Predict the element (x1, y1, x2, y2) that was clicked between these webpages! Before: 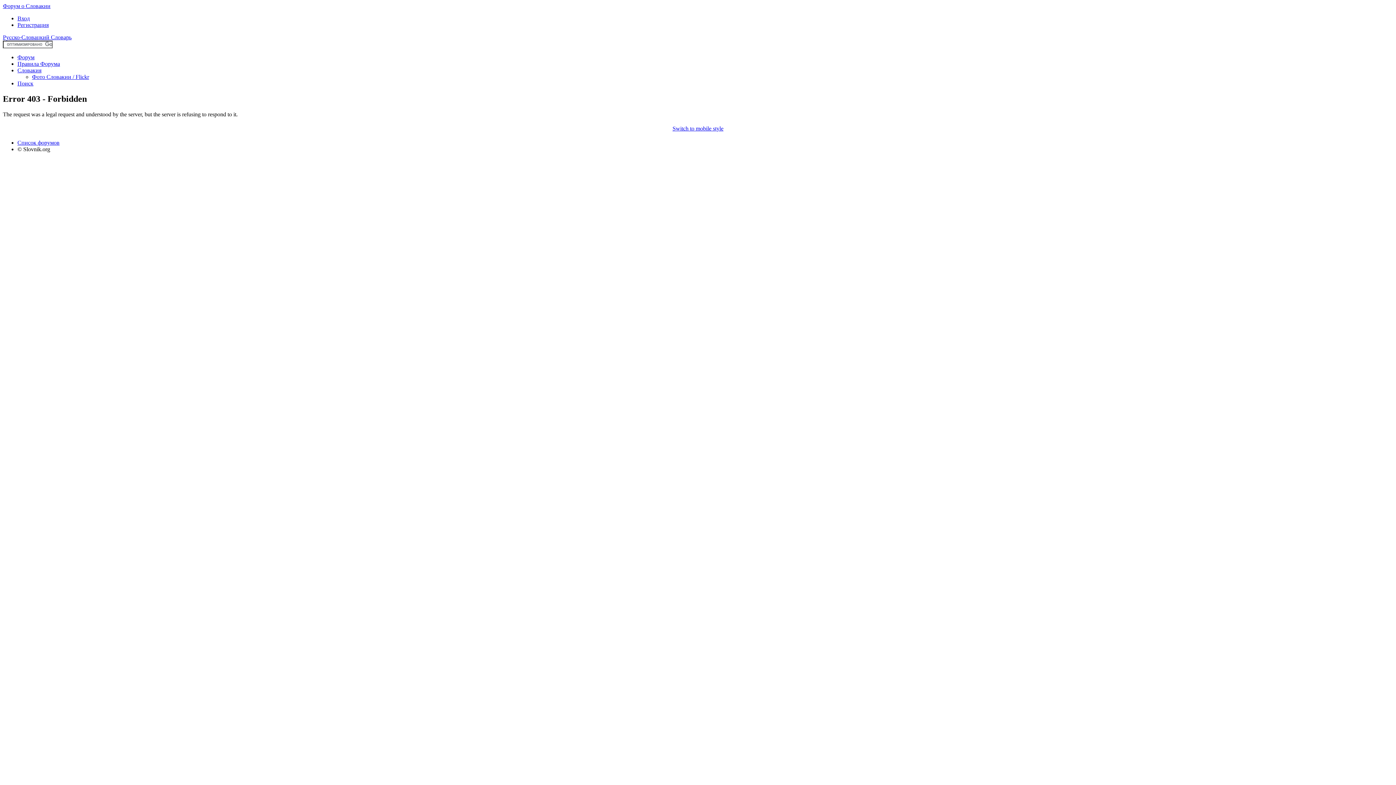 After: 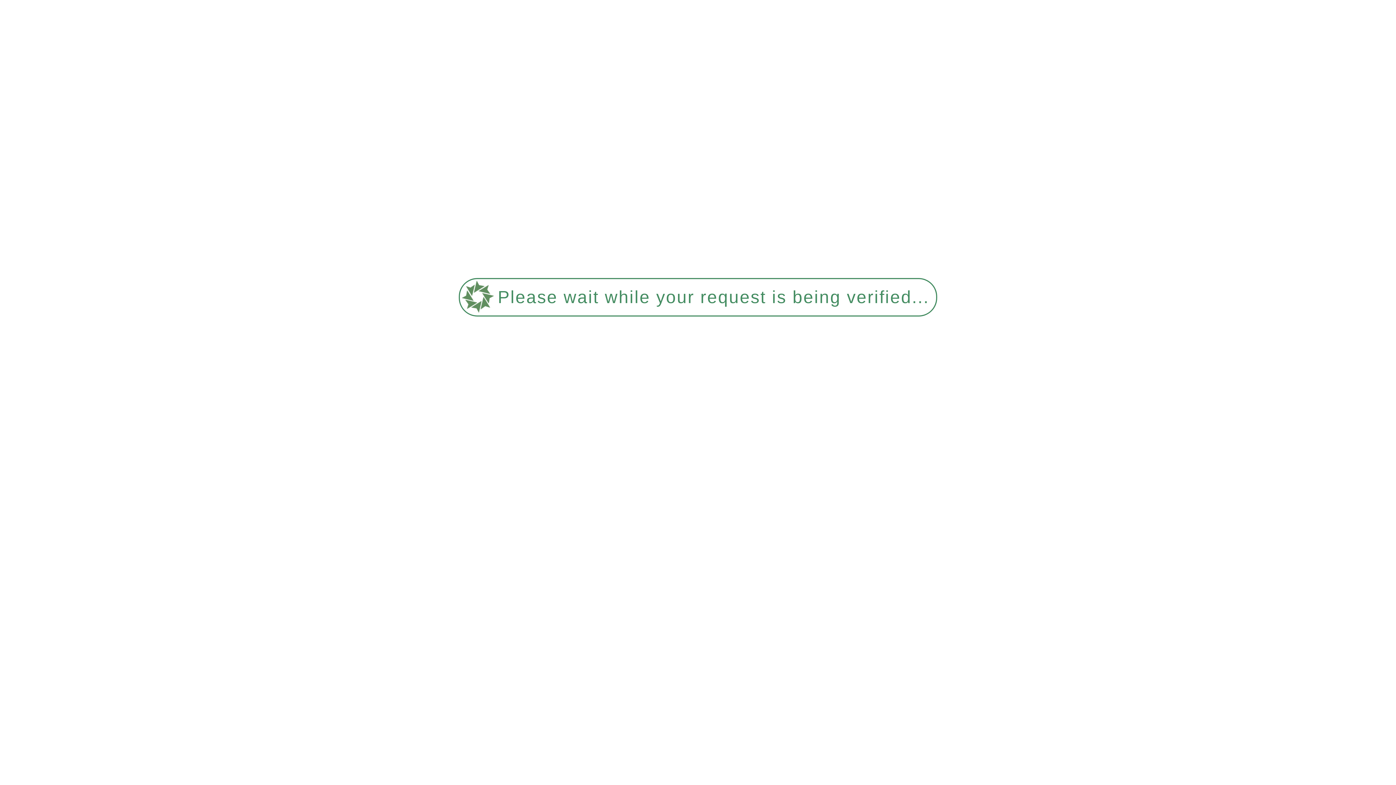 Action: label: Список форумов bbox: (17, 139, 59, 145)